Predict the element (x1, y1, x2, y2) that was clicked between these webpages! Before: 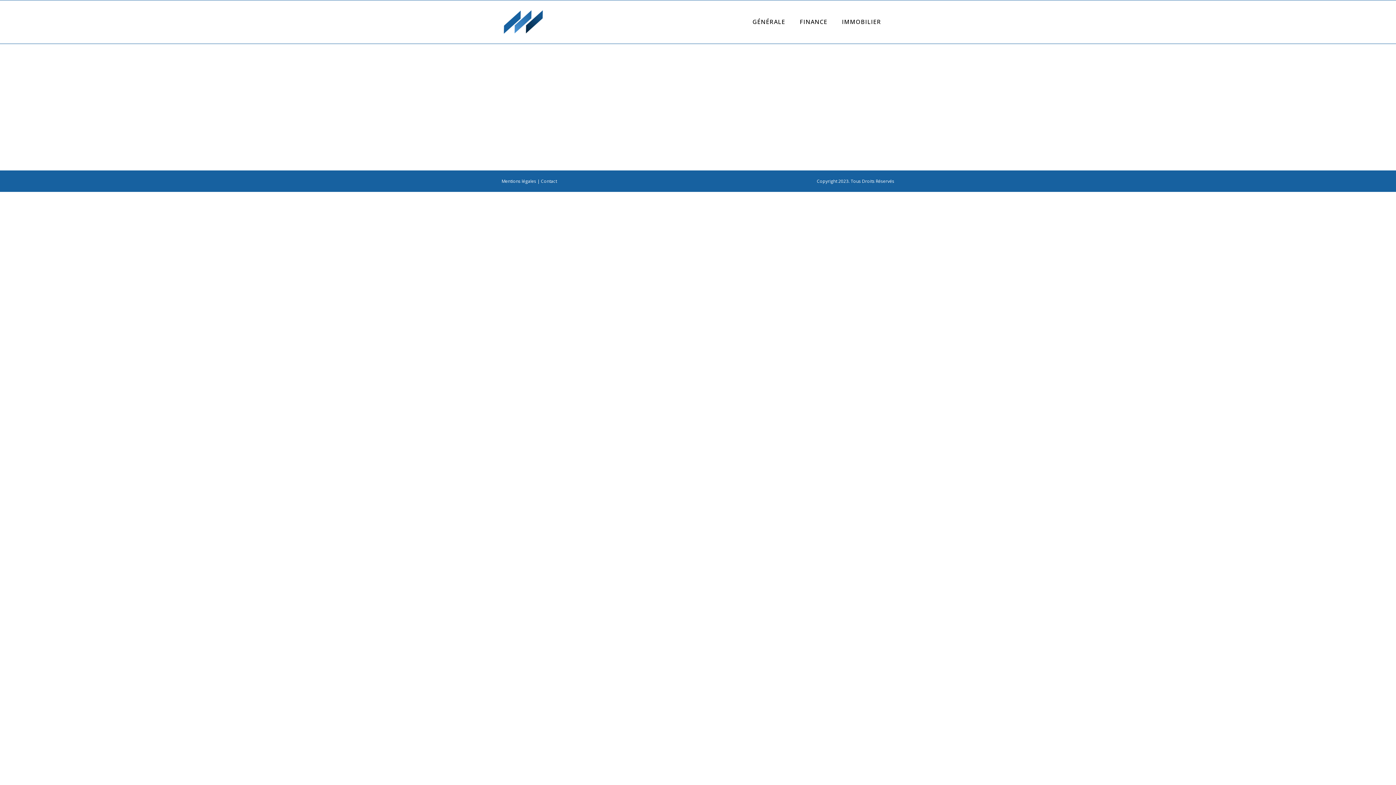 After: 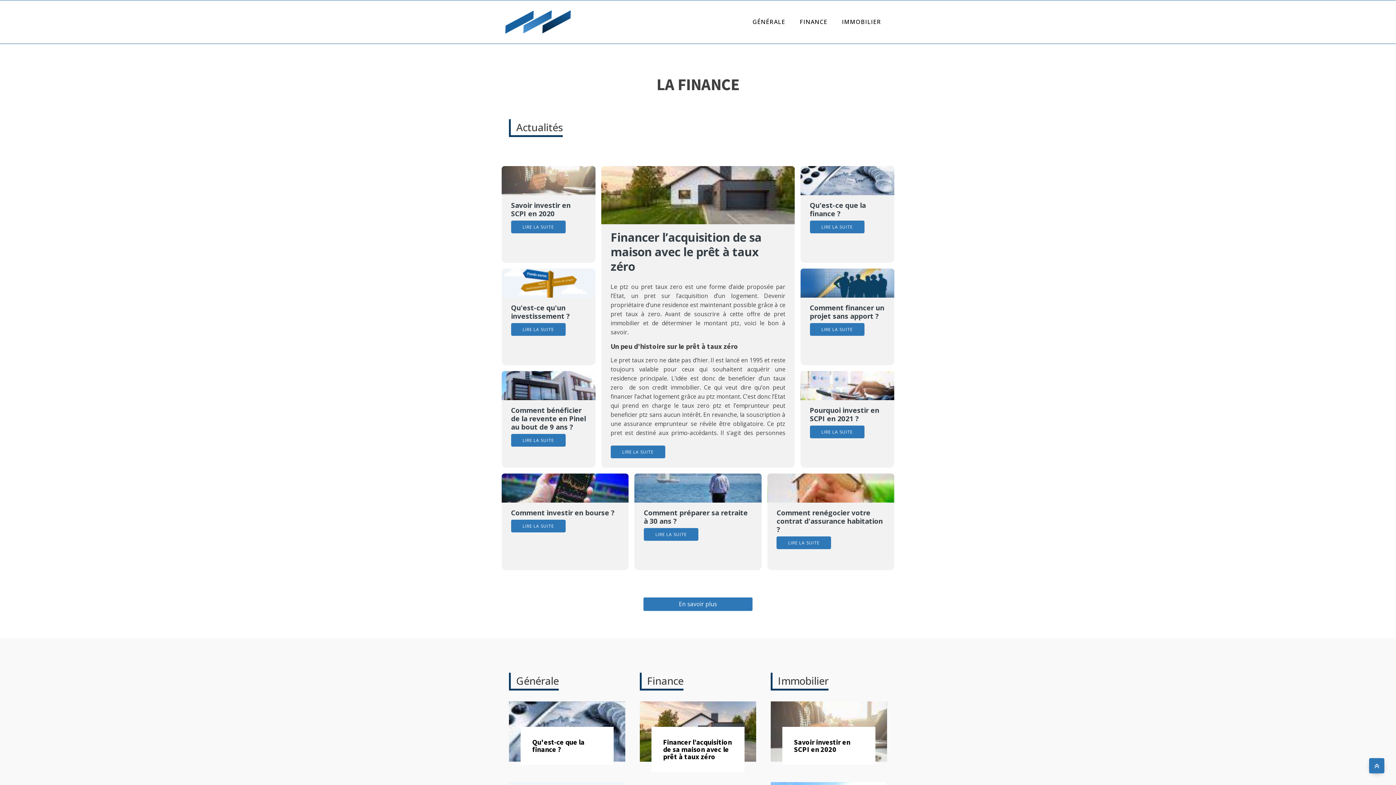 Action: bbox: (501, 0, 545, 43)